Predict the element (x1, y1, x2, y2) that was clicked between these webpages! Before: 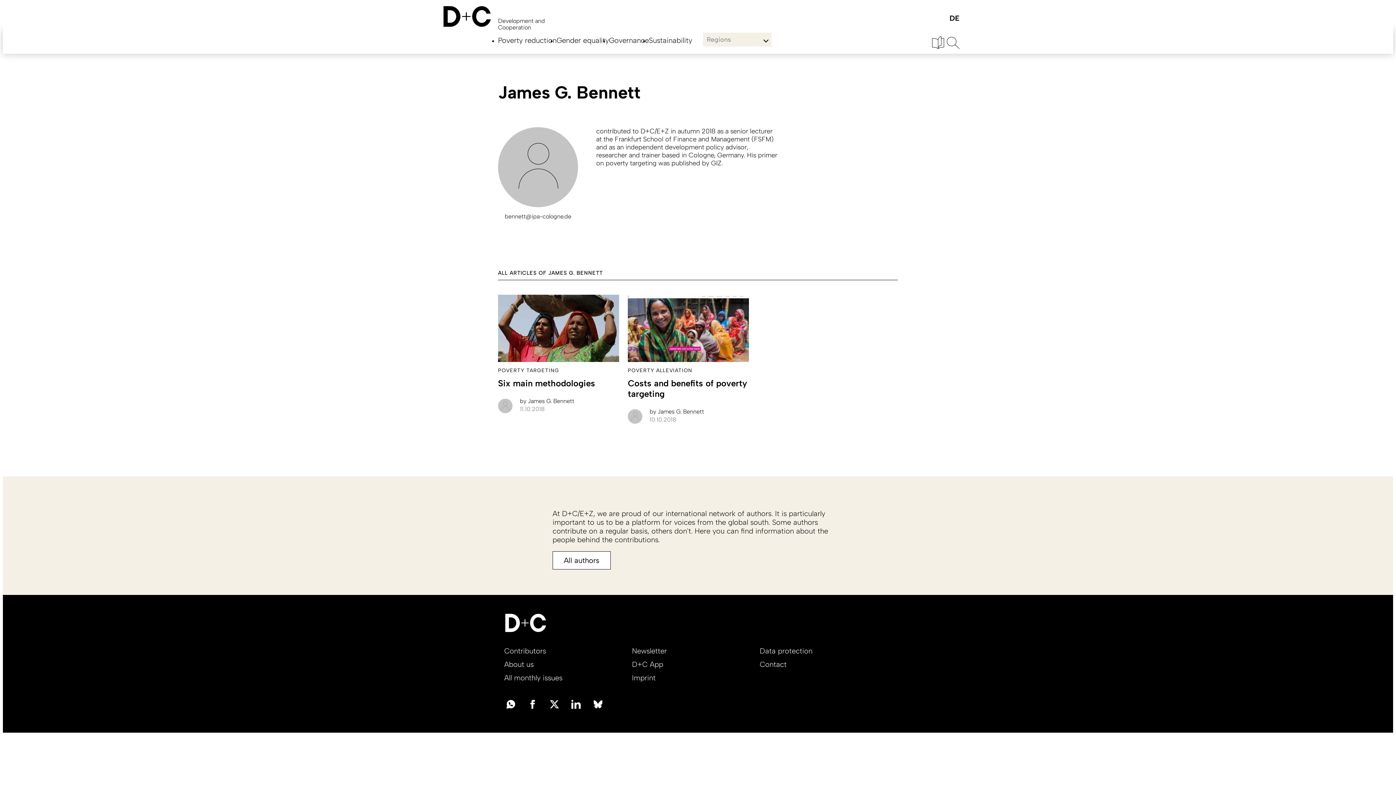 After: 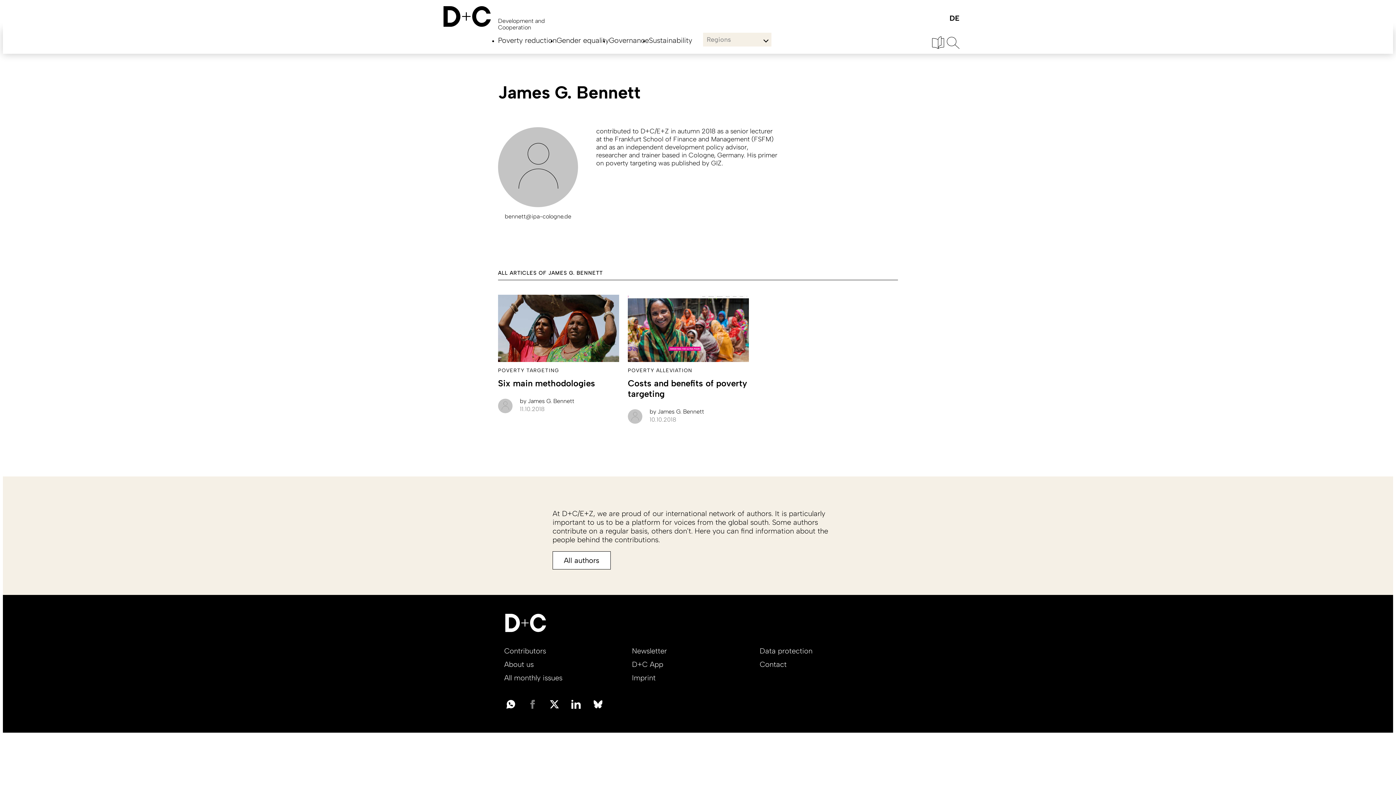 Action: bbox: (523, 694, 541, 713)